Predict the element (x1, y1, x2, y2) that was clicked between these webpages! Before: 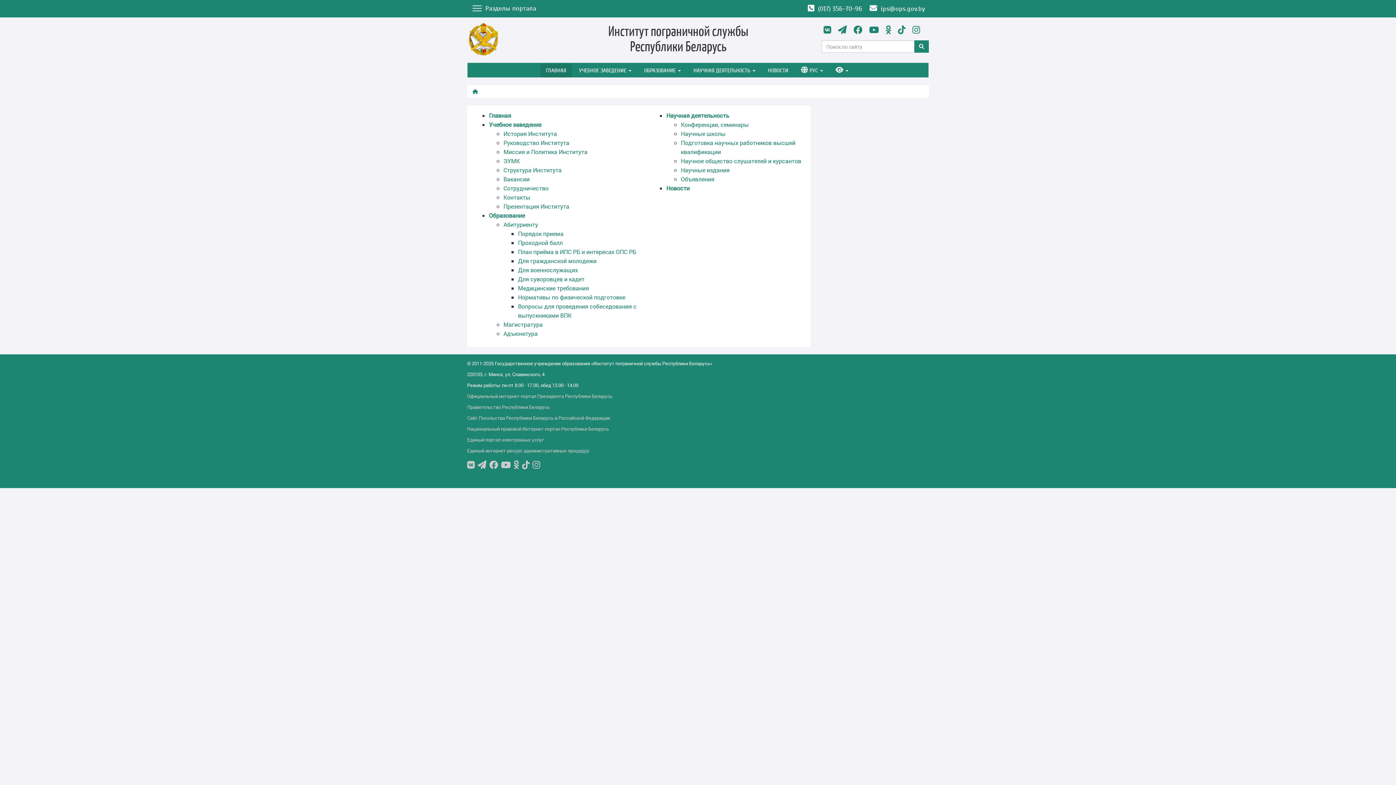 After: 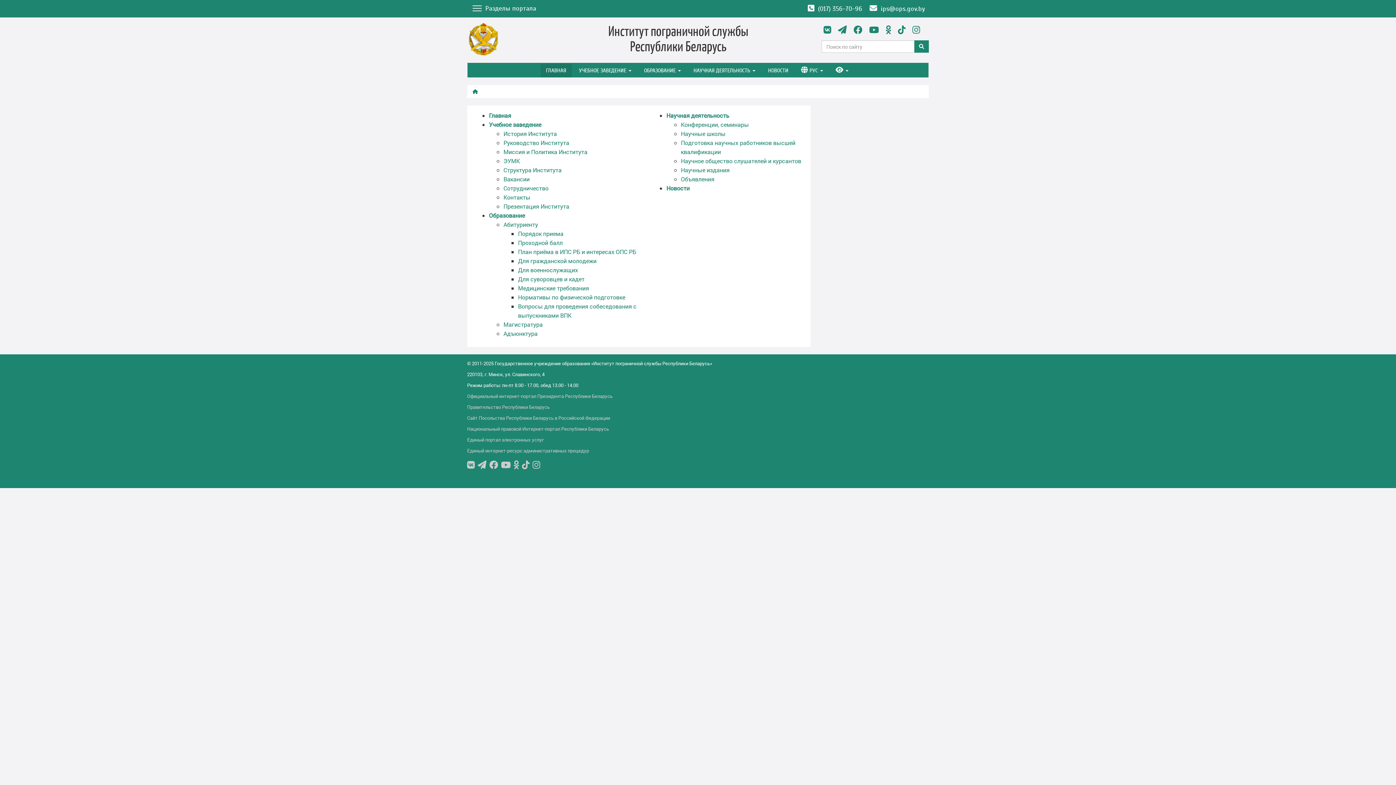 Action: bbox: (885, 22, 891, 36)